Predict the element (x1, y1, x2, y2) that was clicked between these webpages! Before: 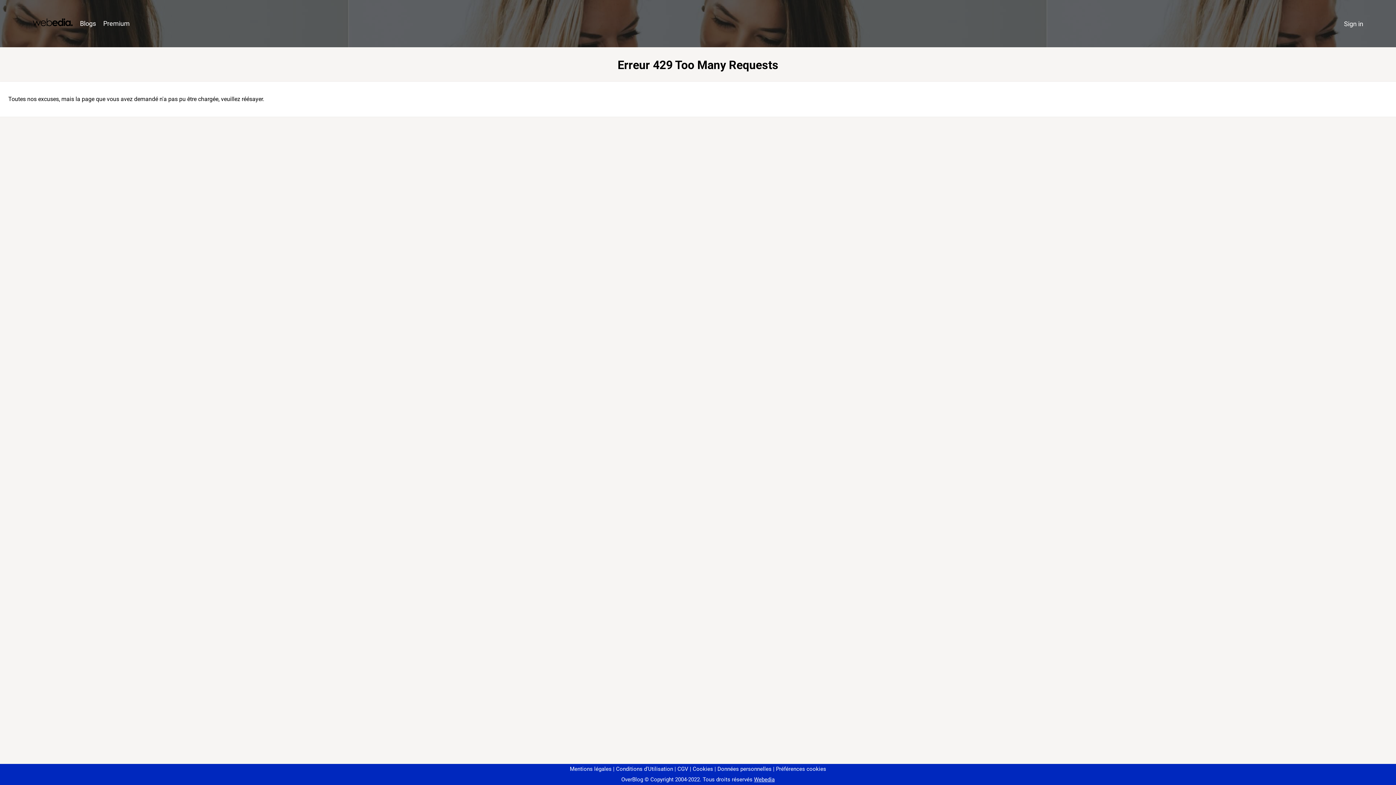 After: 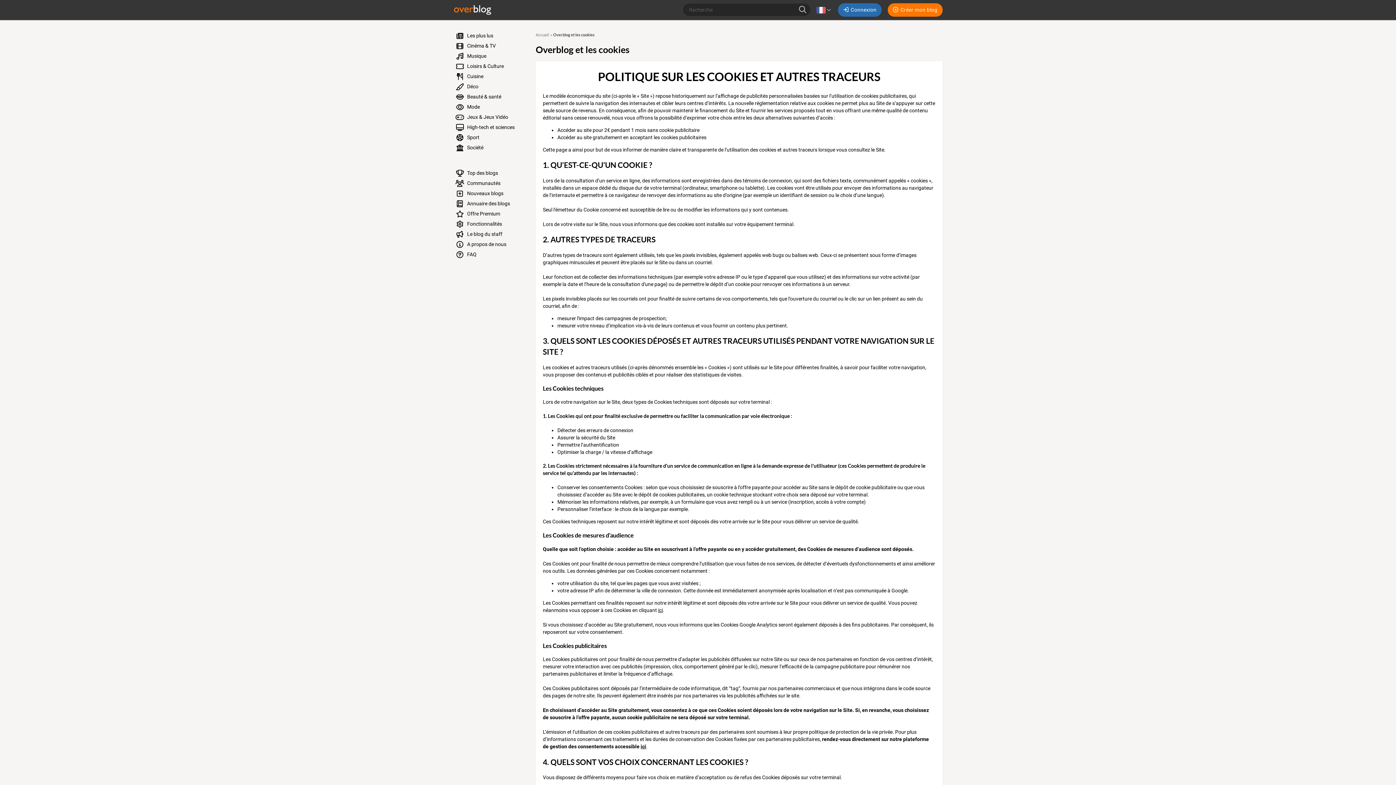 Action: label: Cookies bbox: (690, 766, 713, 772)